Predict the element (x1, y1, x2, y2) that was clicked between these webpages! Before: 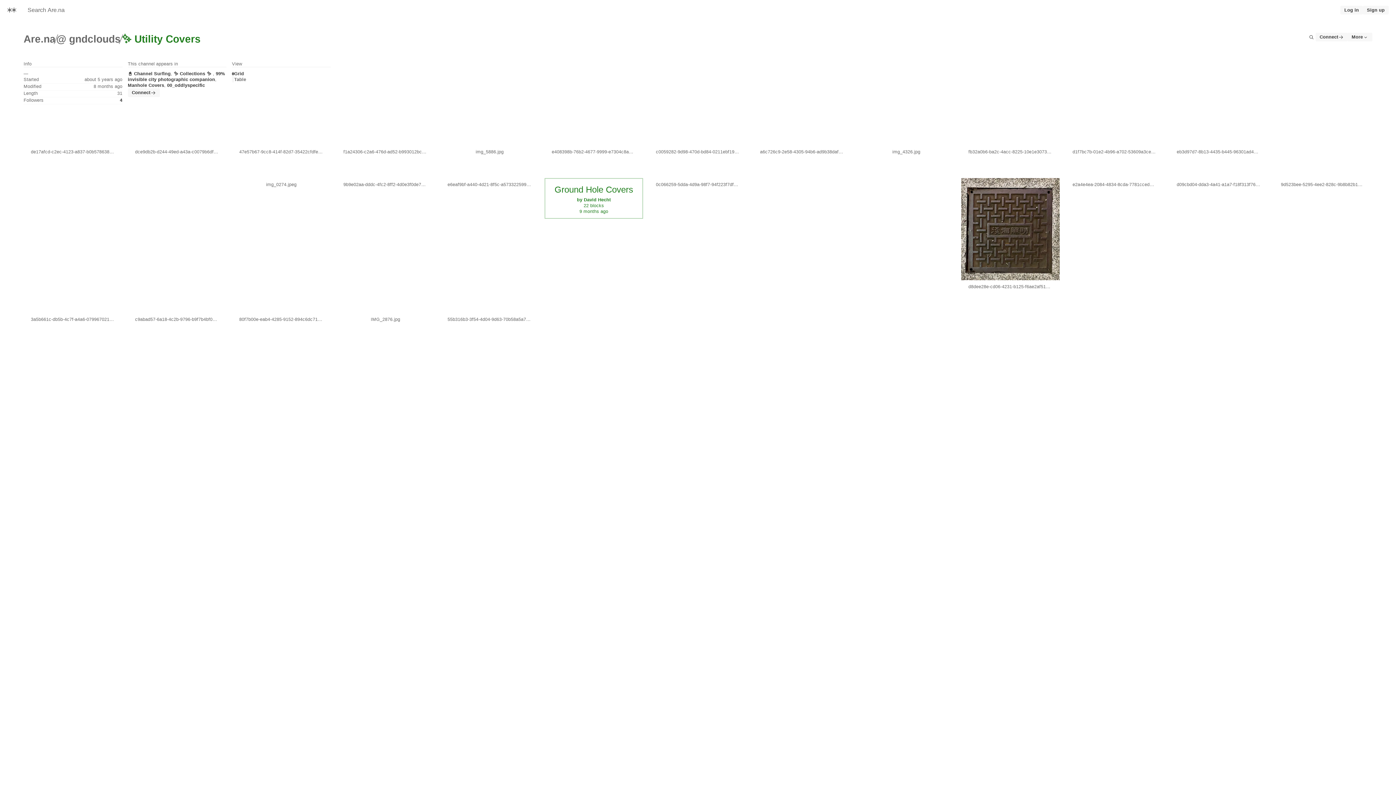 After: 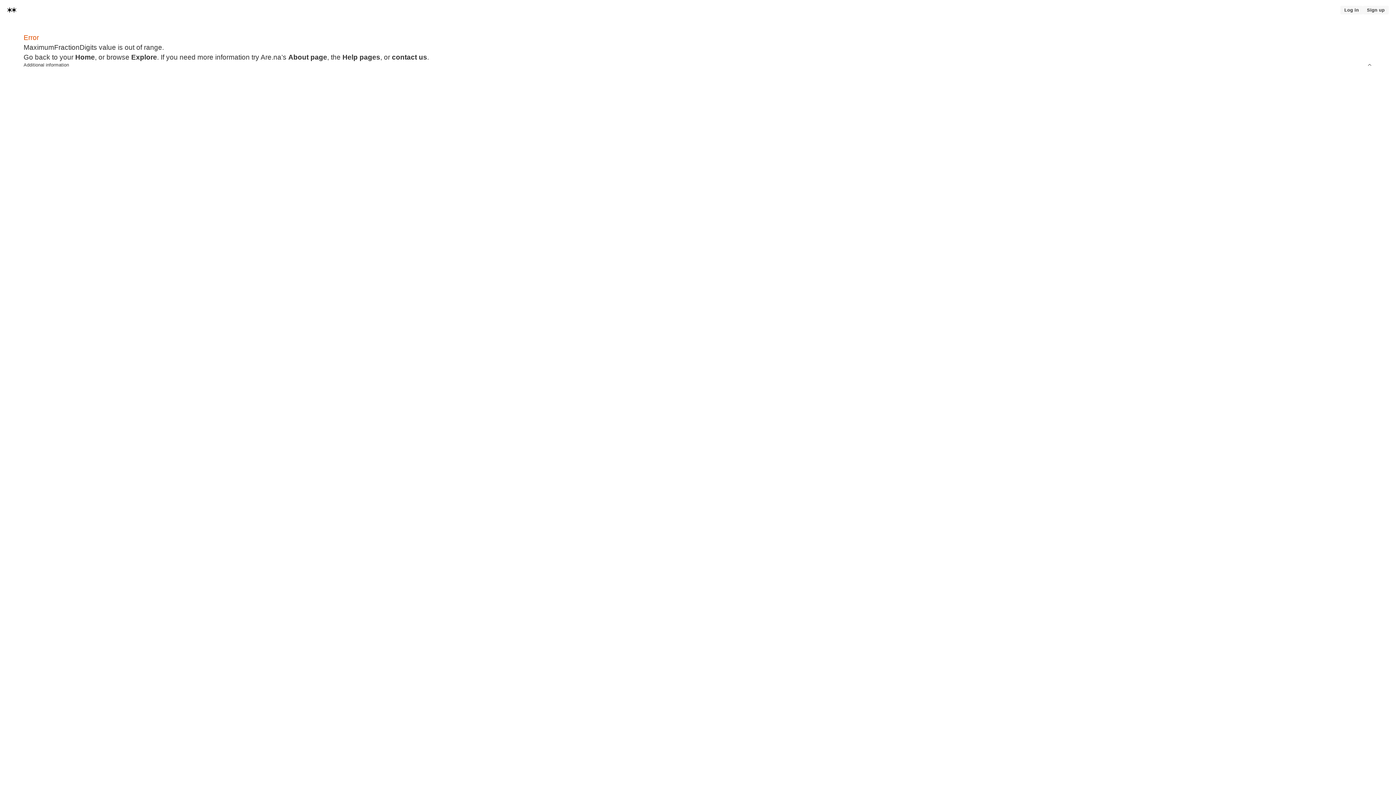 Action: label: Home bbox: (0, 1, 23, 18)